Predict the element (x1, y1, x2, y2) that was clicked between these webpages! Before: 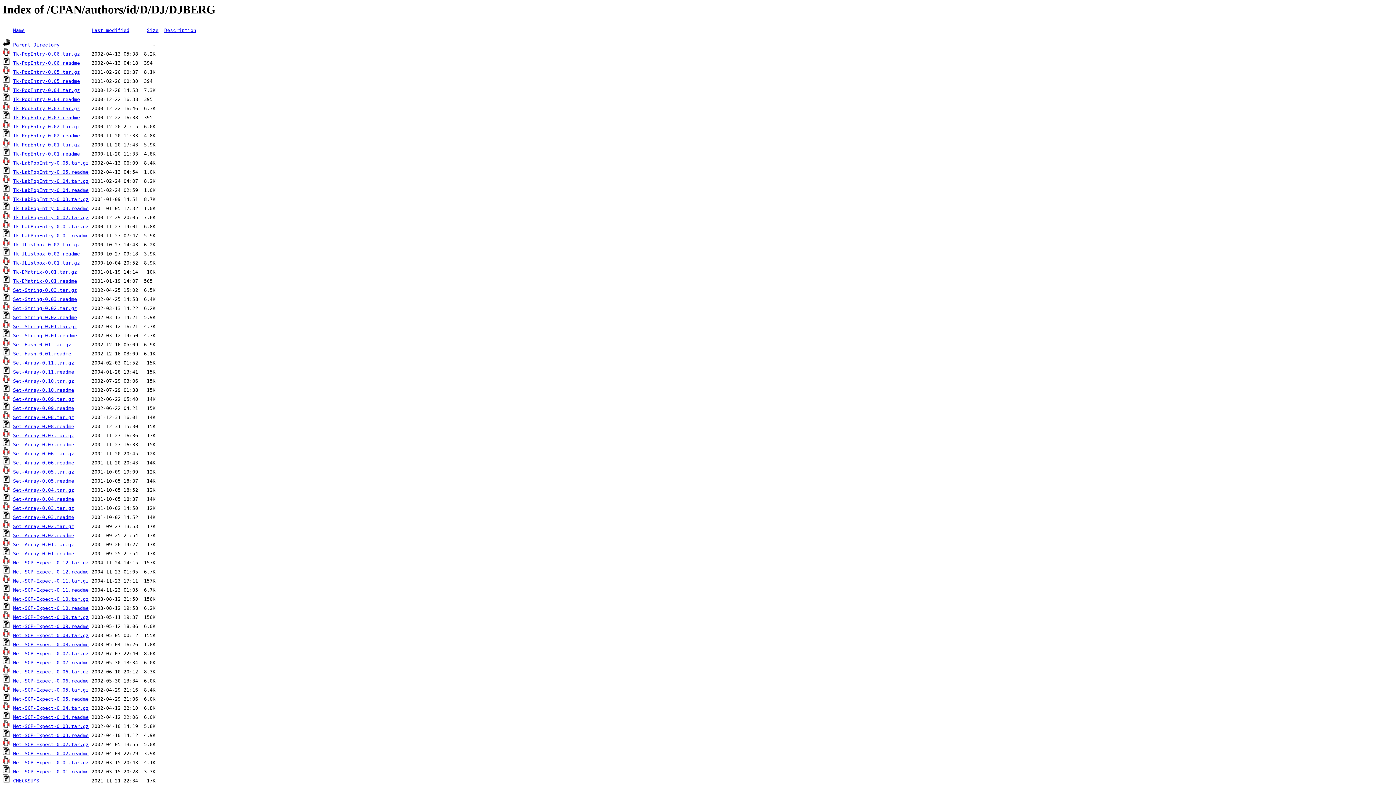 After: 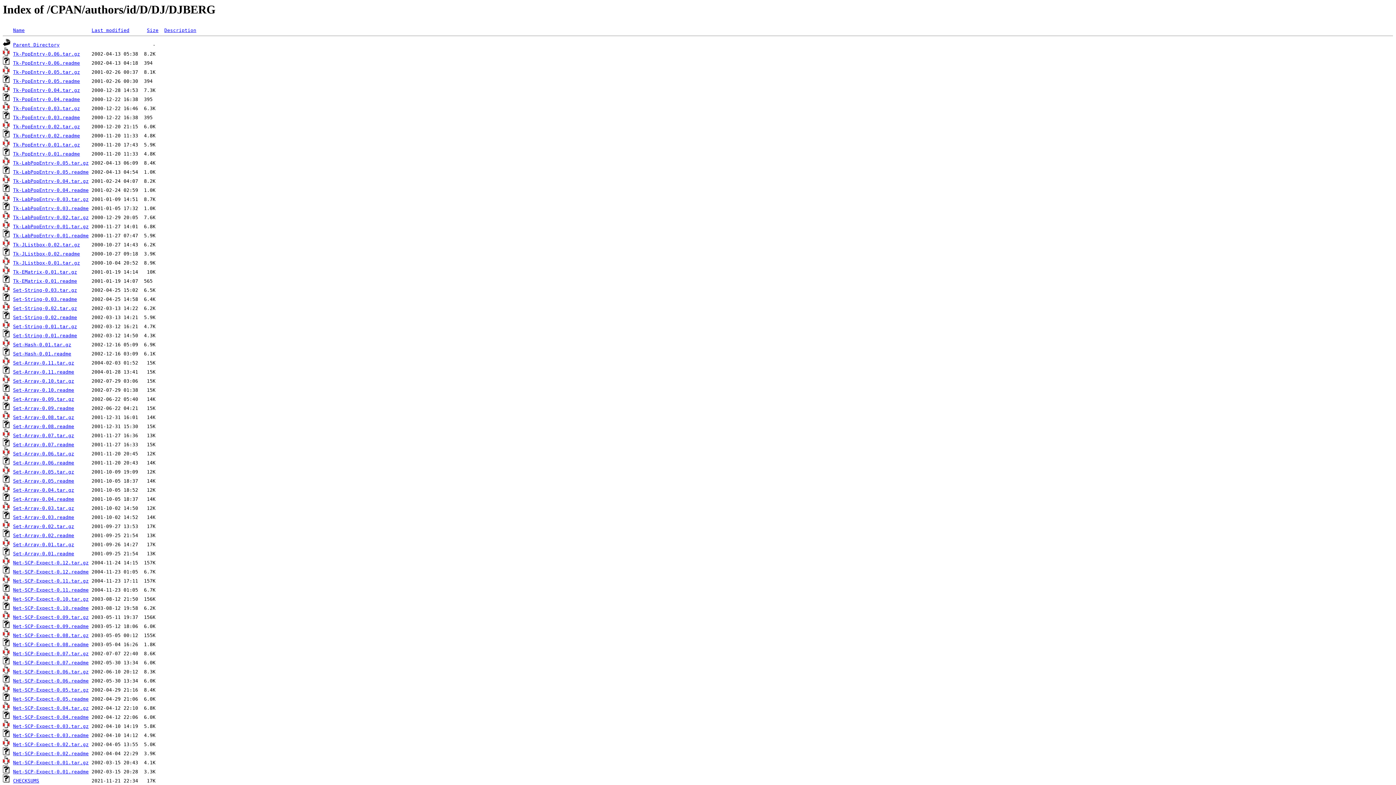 Action: label: Tk-PopEntry-0.06.tar.gz bbox: (13, 51, 80, 56)